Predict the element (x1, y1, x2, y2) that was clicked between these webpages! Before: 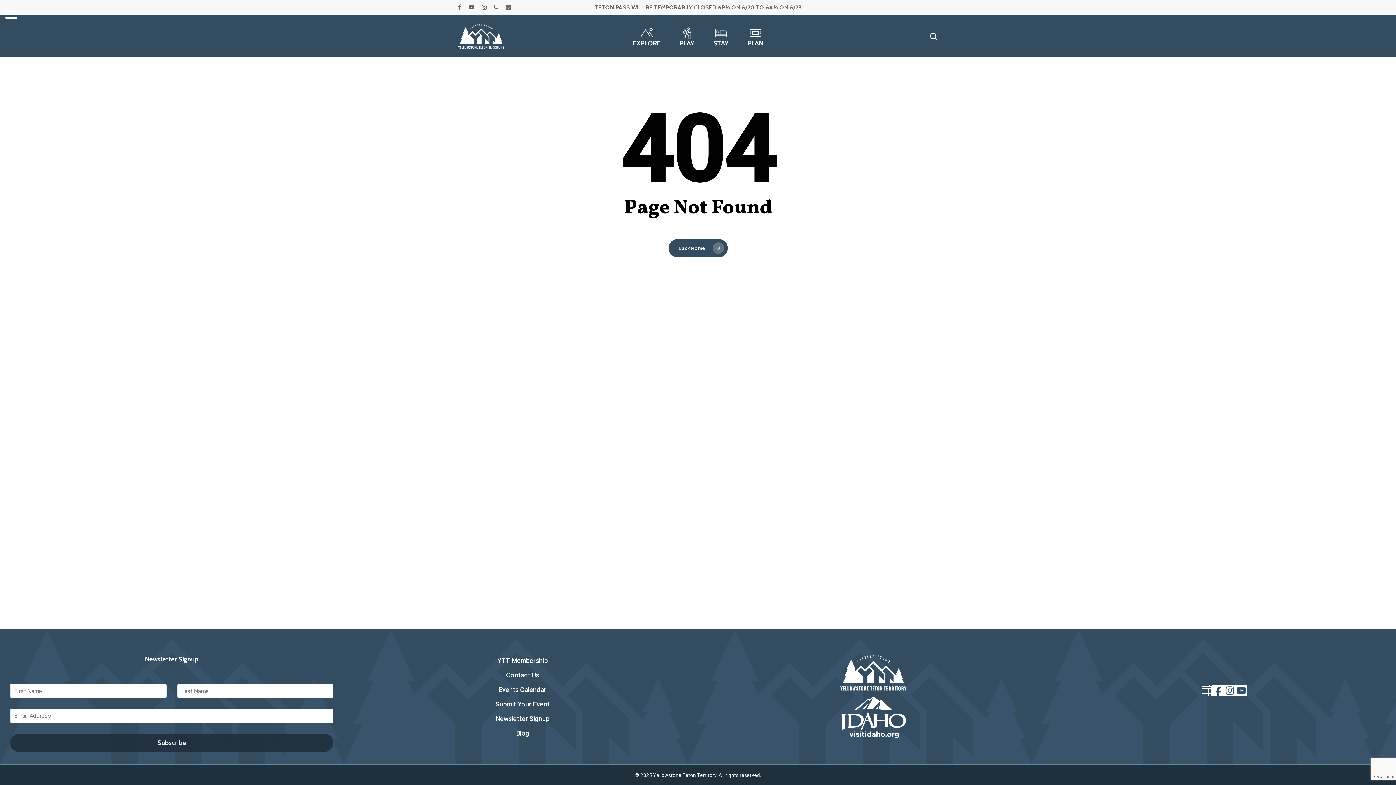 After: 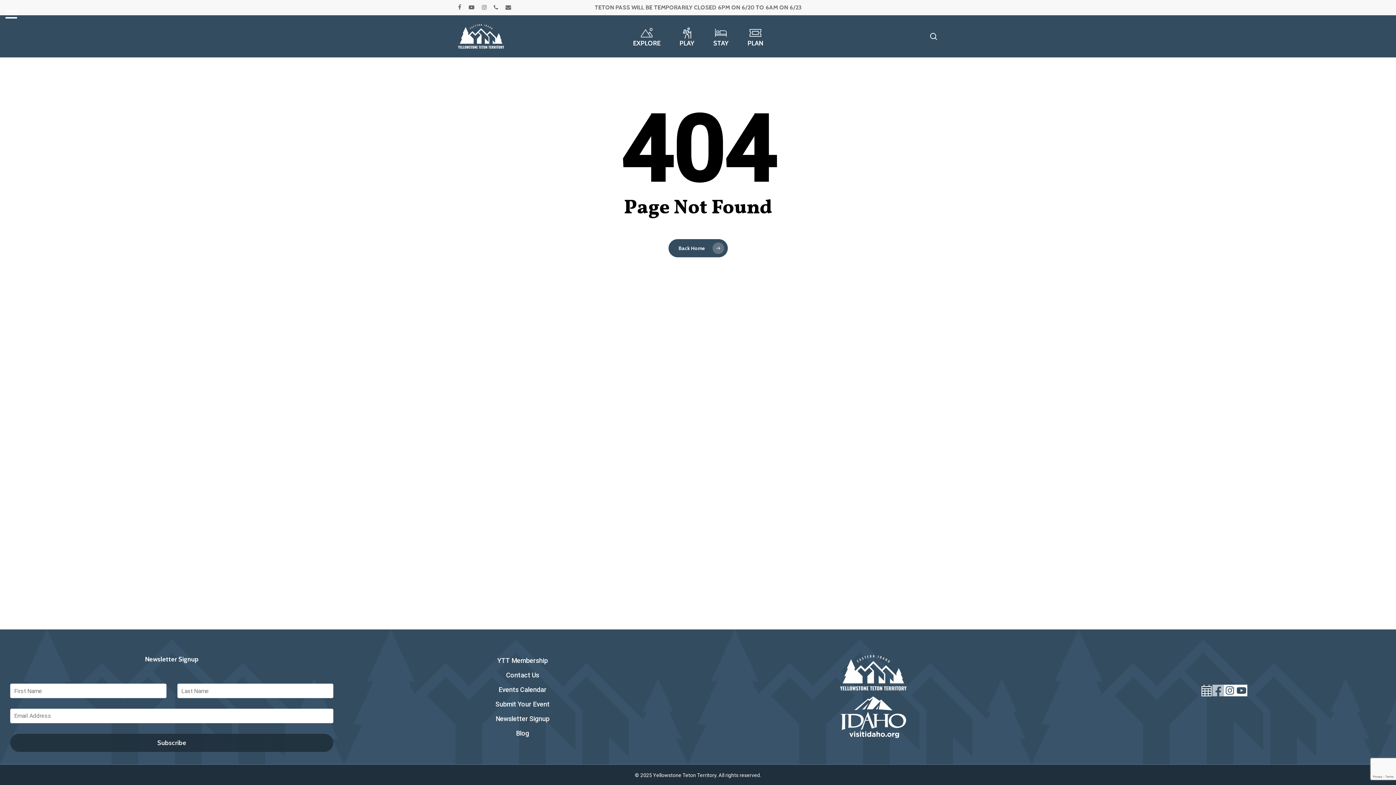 Action: bbox: (1212, 684, 1224, 698)